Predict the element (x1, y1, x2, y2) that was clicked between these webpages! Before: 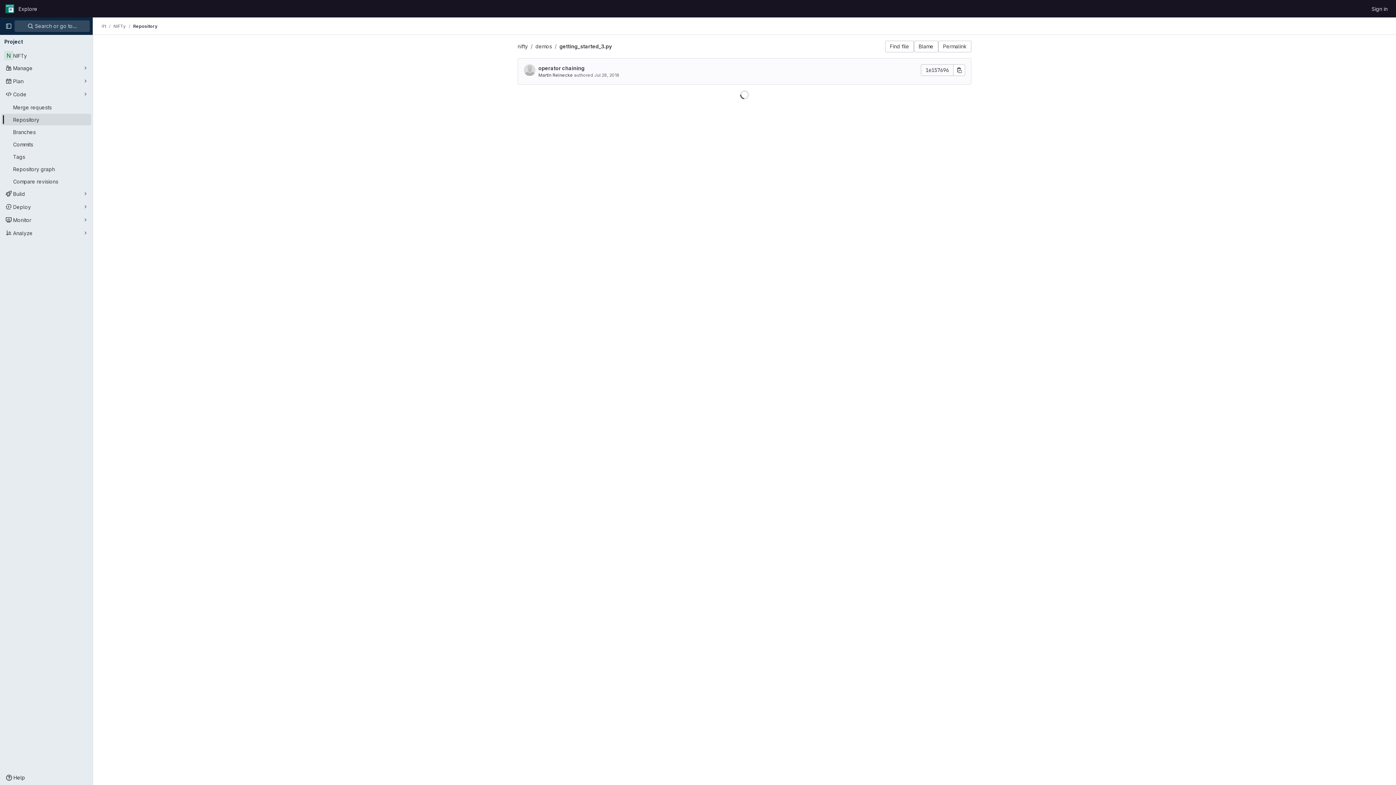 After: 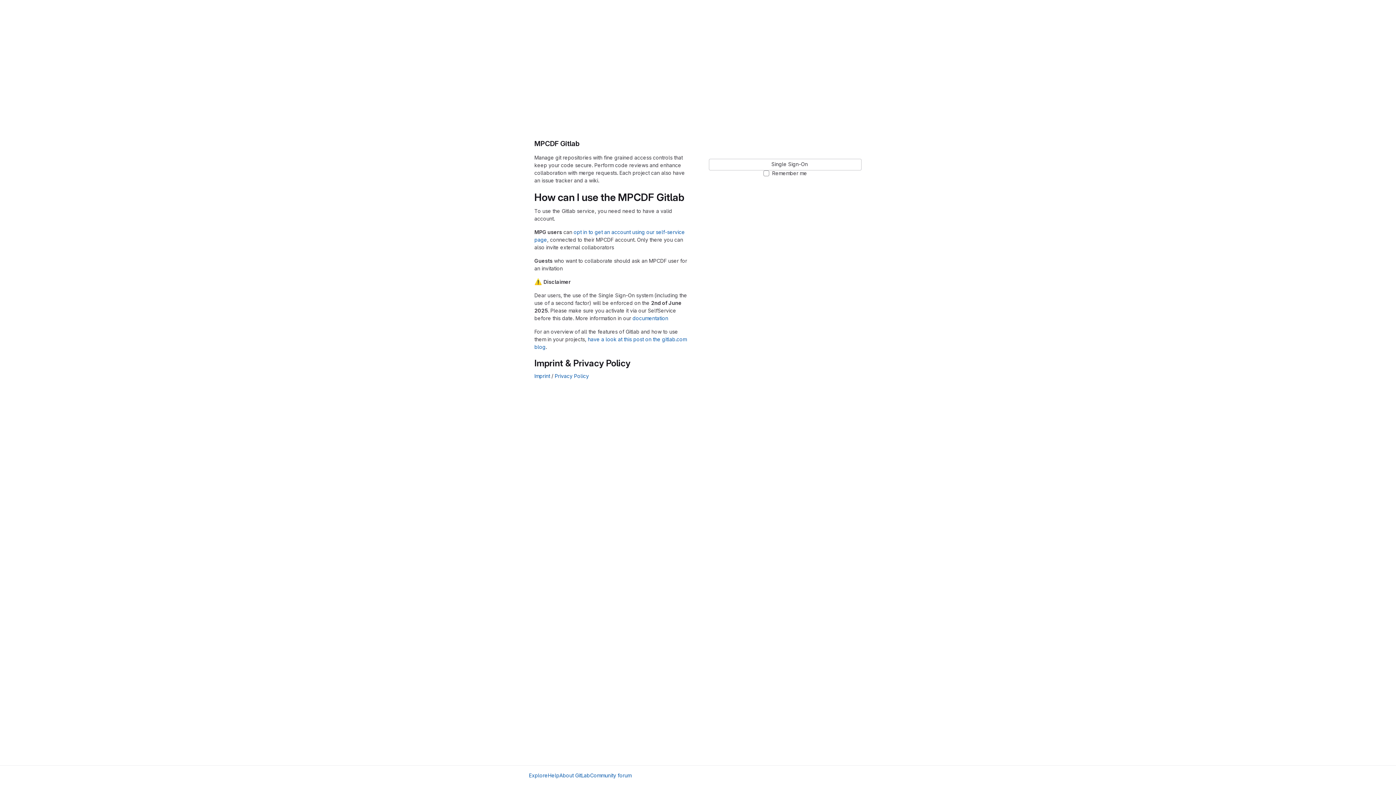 Action: bbox: (4, 2, 15, 14) label: Homepage